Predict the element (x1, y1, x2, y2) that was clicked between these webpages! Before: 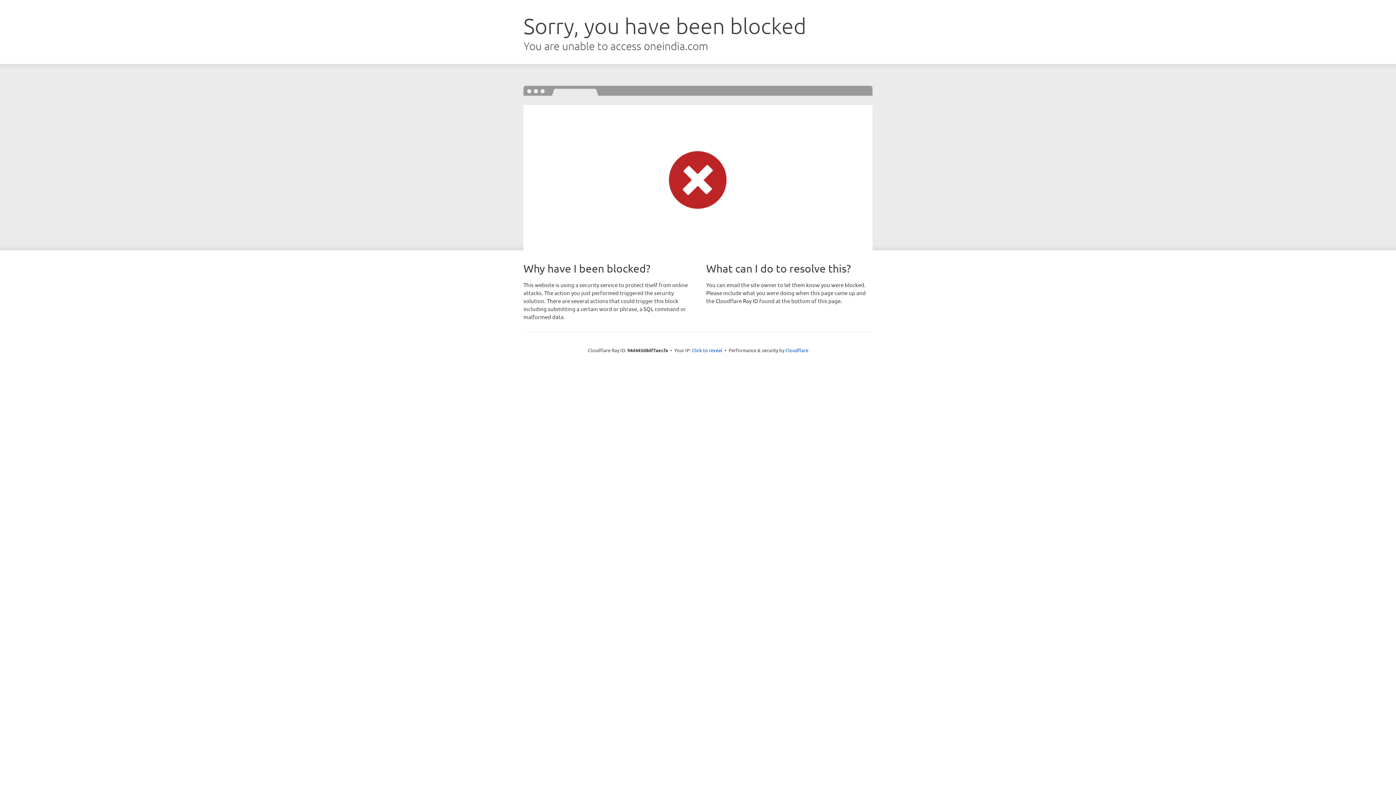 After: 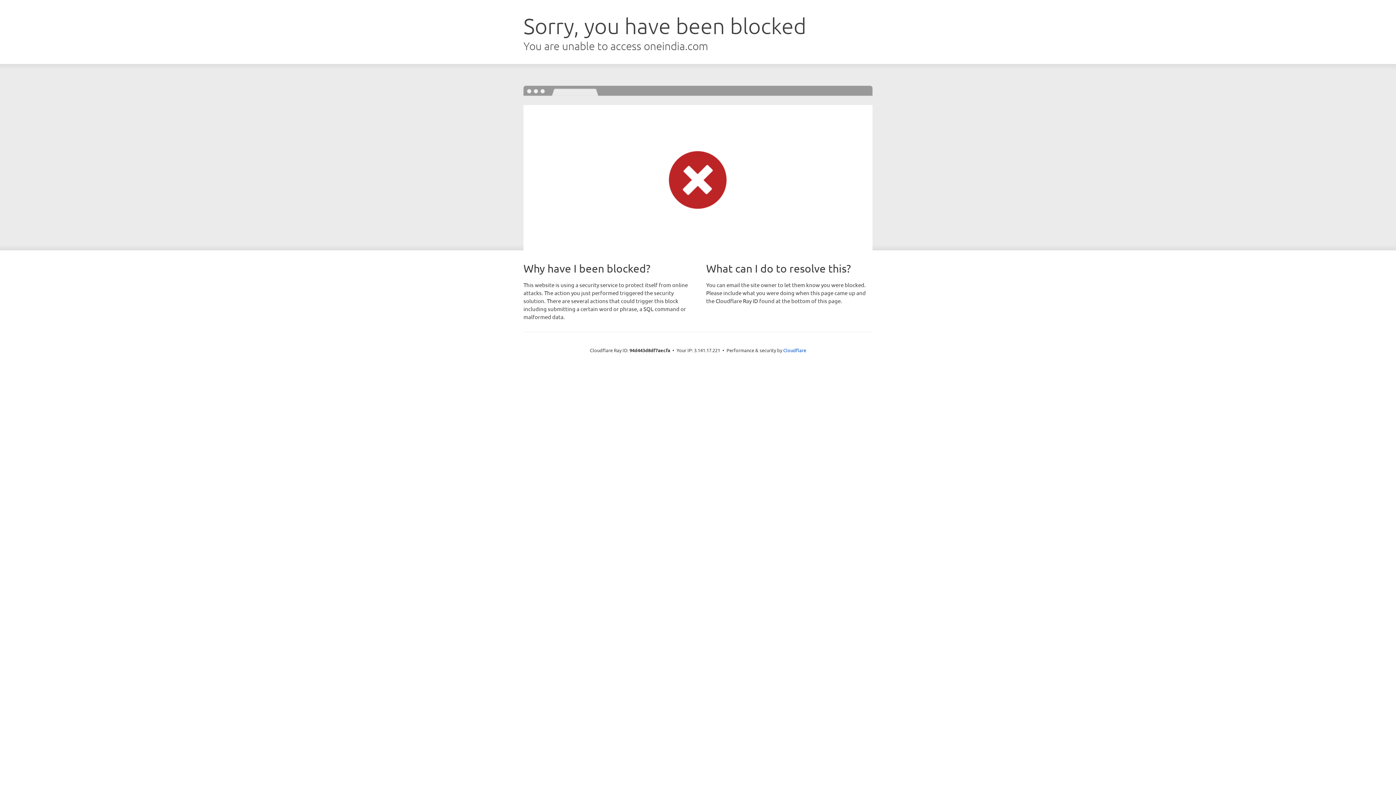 Action: label: Click to reveal bbox: (692, 346, 722, 353)